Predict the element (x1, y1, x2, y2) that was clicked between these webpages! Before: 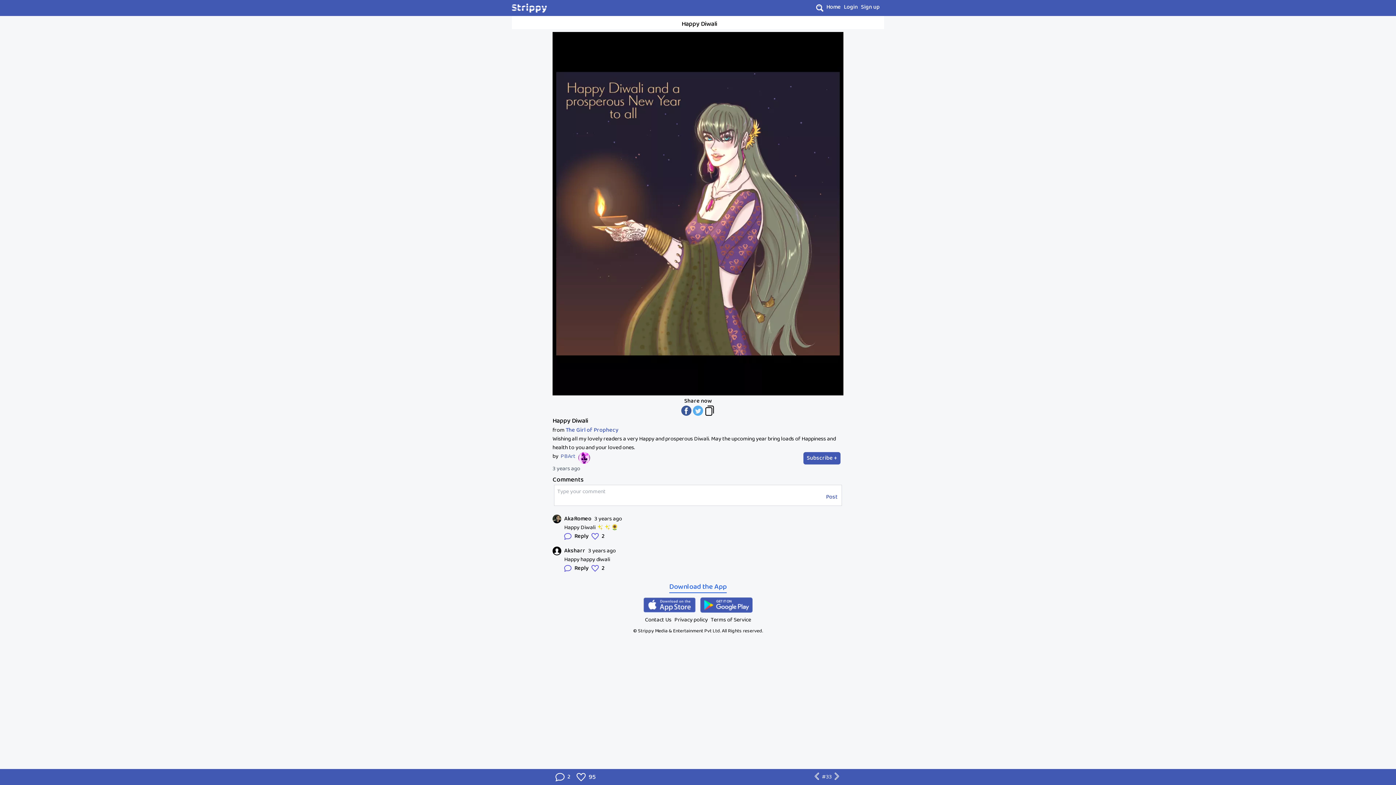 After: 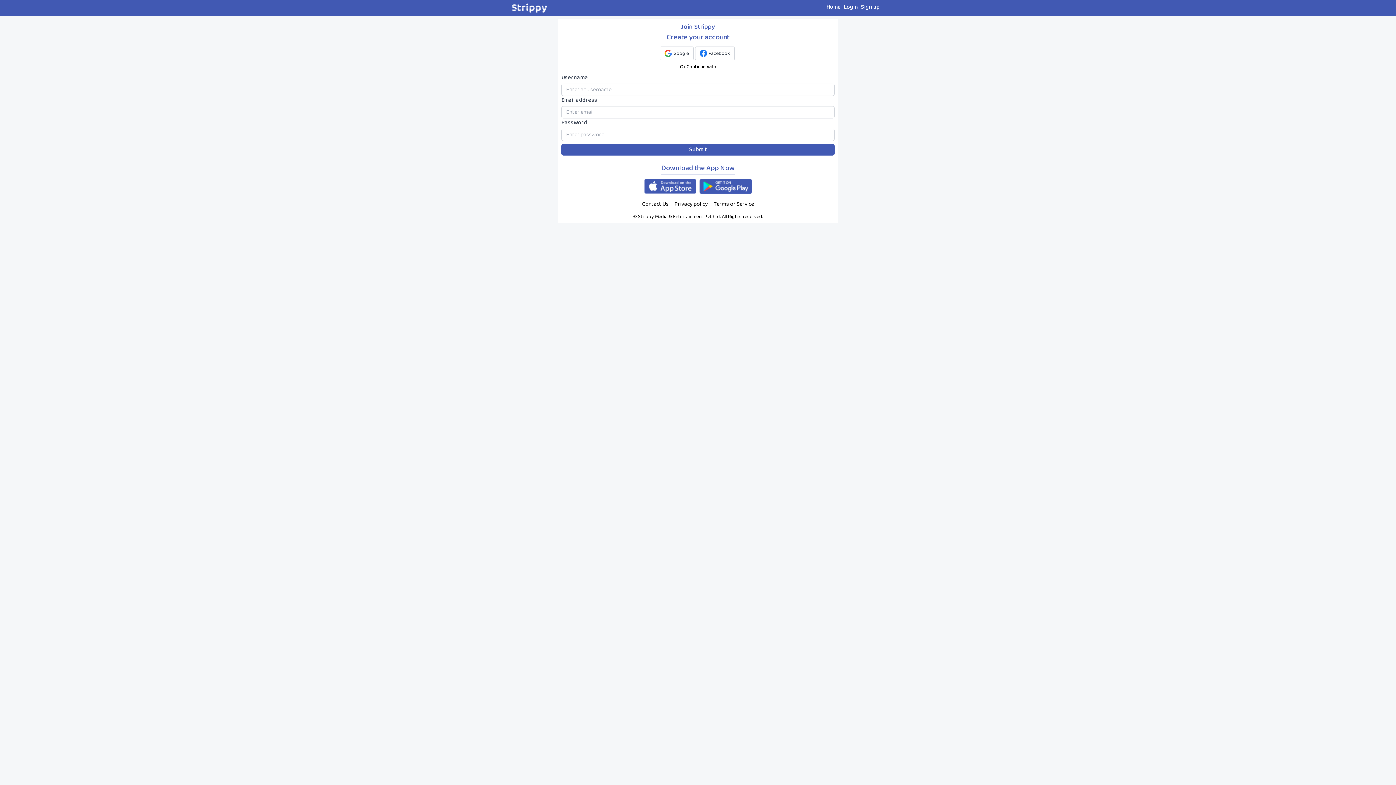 Action: bbox: (861, 2, 880, 16) label: Sign up